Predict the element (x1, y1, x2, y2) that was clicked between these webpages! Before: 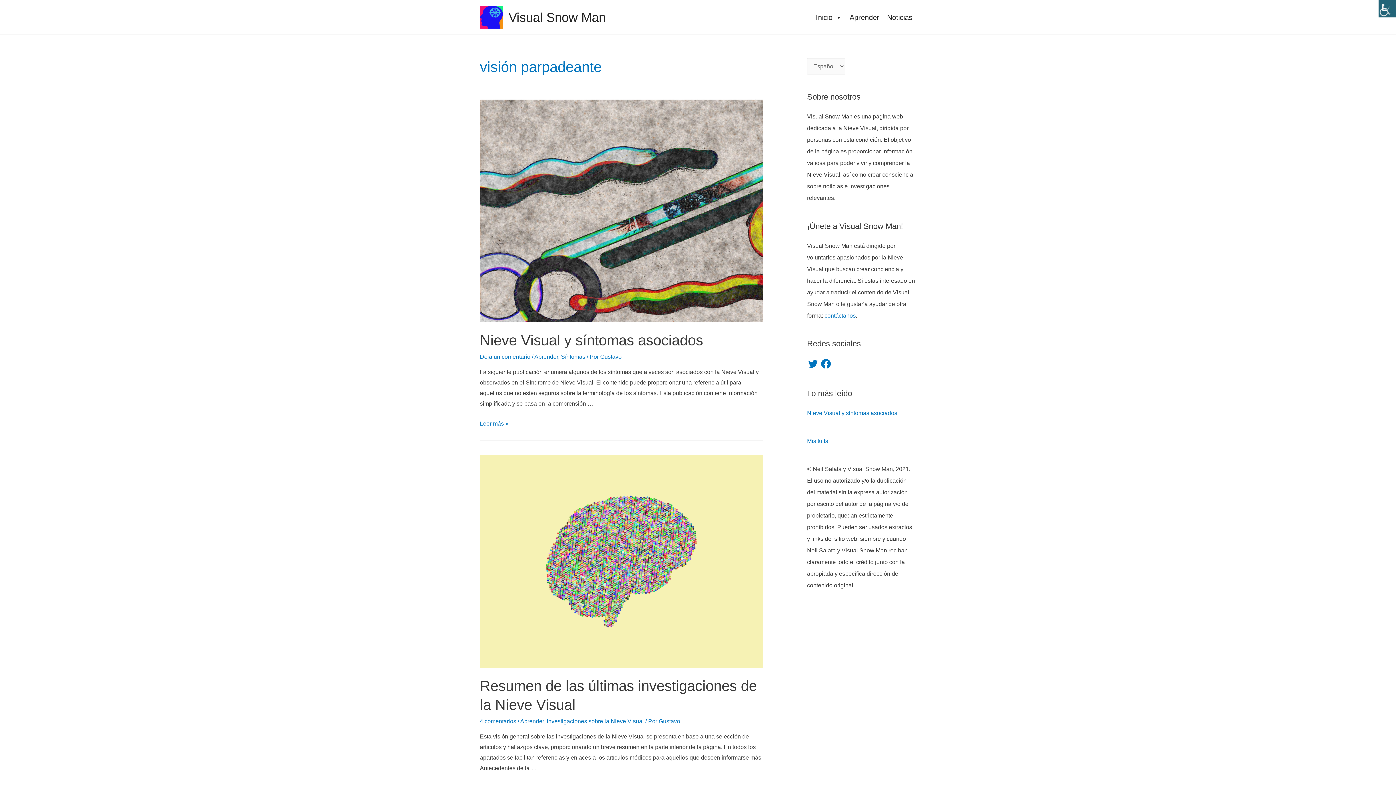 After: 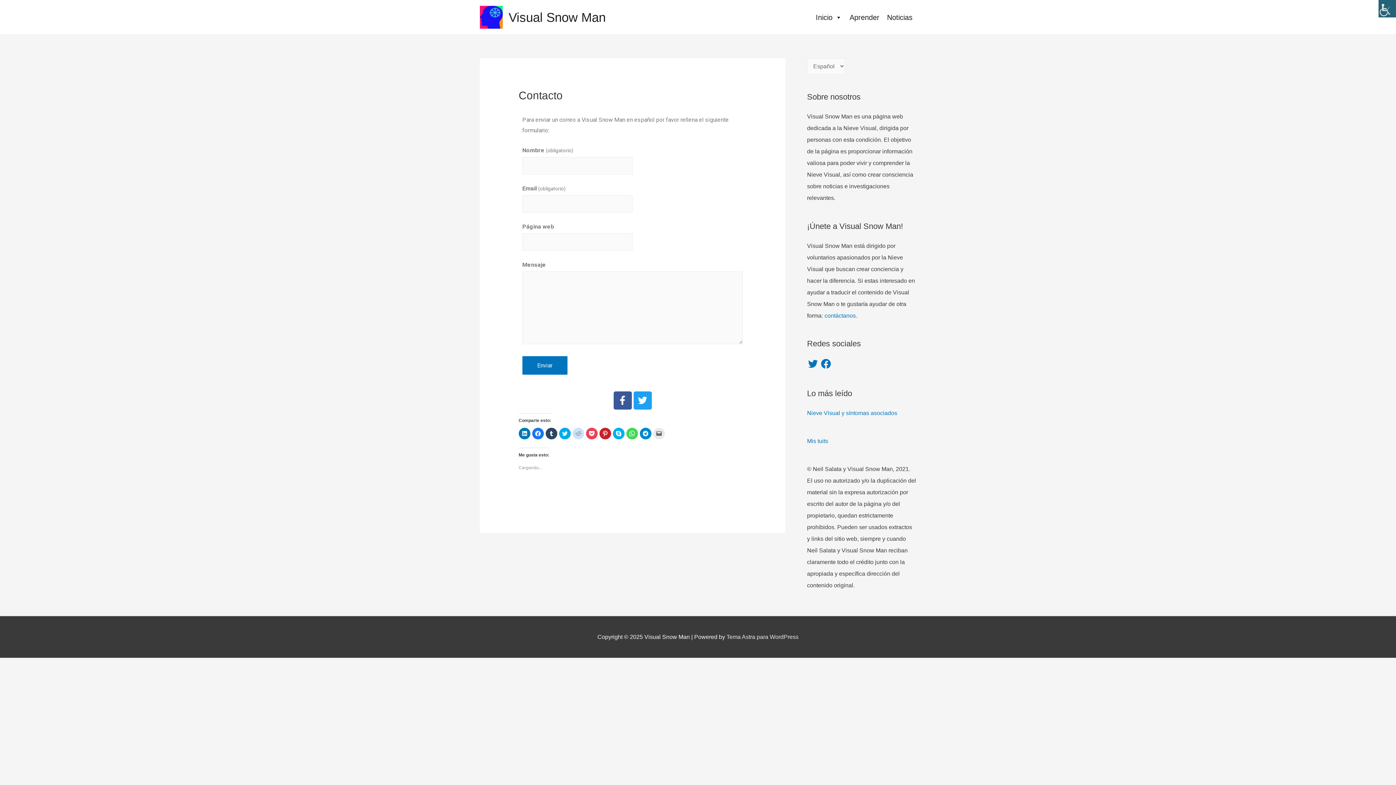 Action: label: contáctanos bbox: (824, 312, 856, 318)